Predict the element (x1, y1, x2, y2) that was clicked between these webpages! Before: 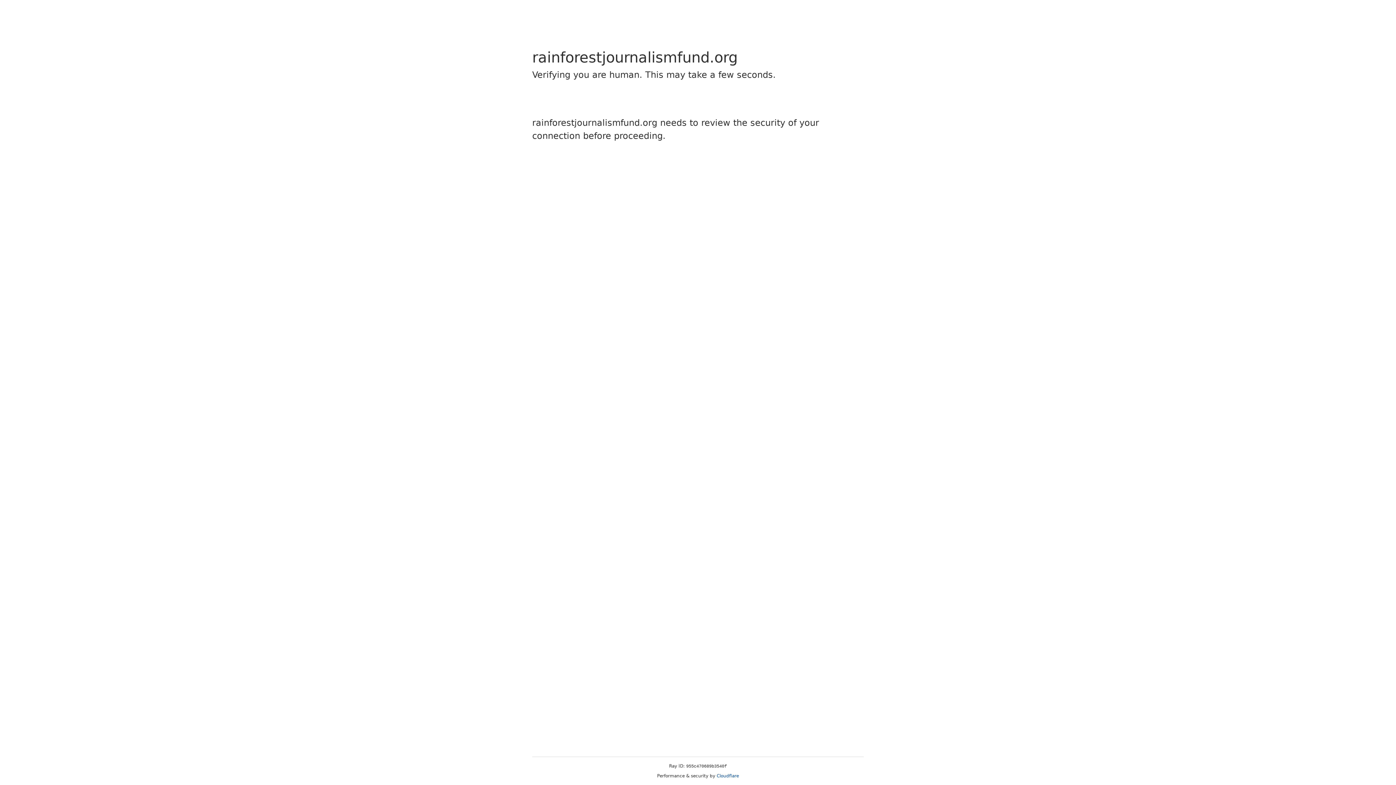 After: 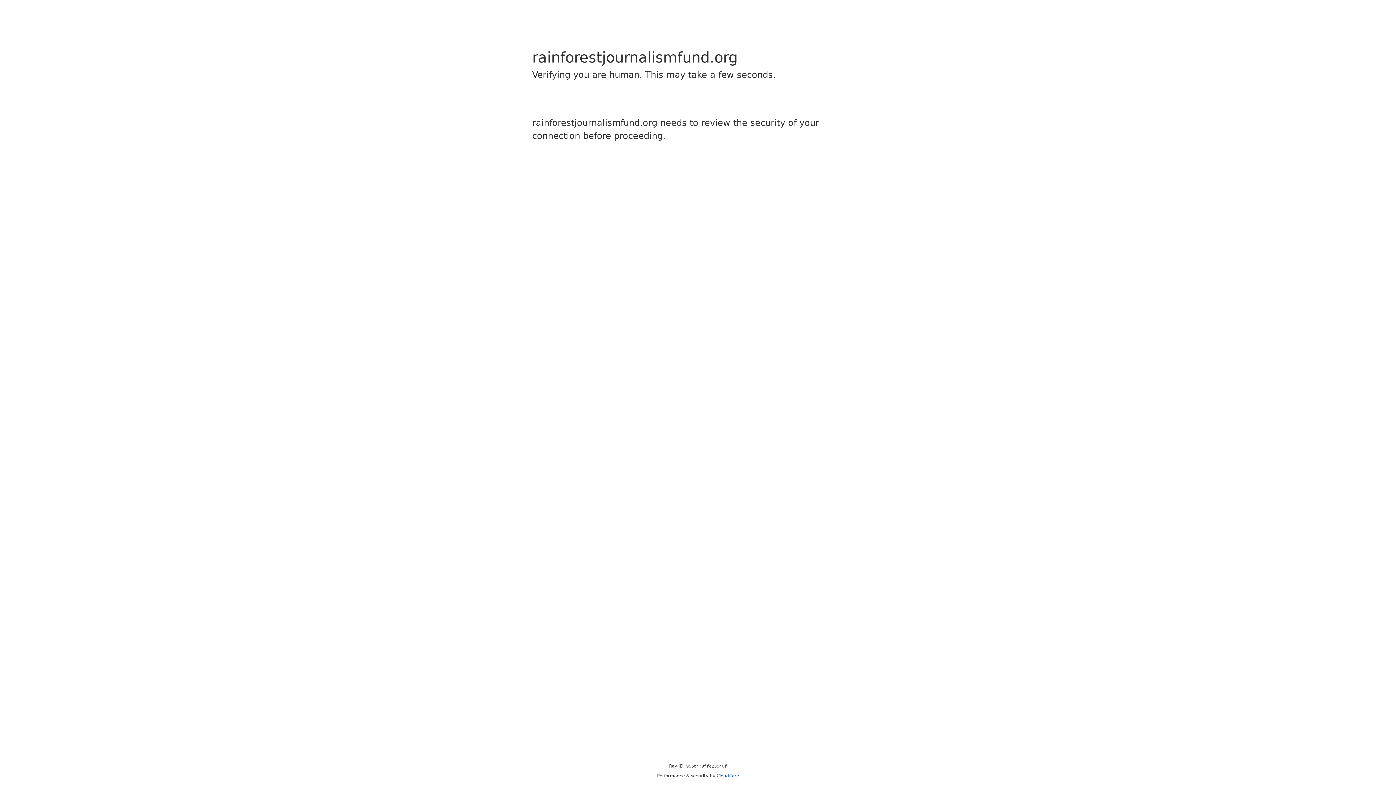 Action: bbox: (716, 773, 739, 778) label: Cloudflare